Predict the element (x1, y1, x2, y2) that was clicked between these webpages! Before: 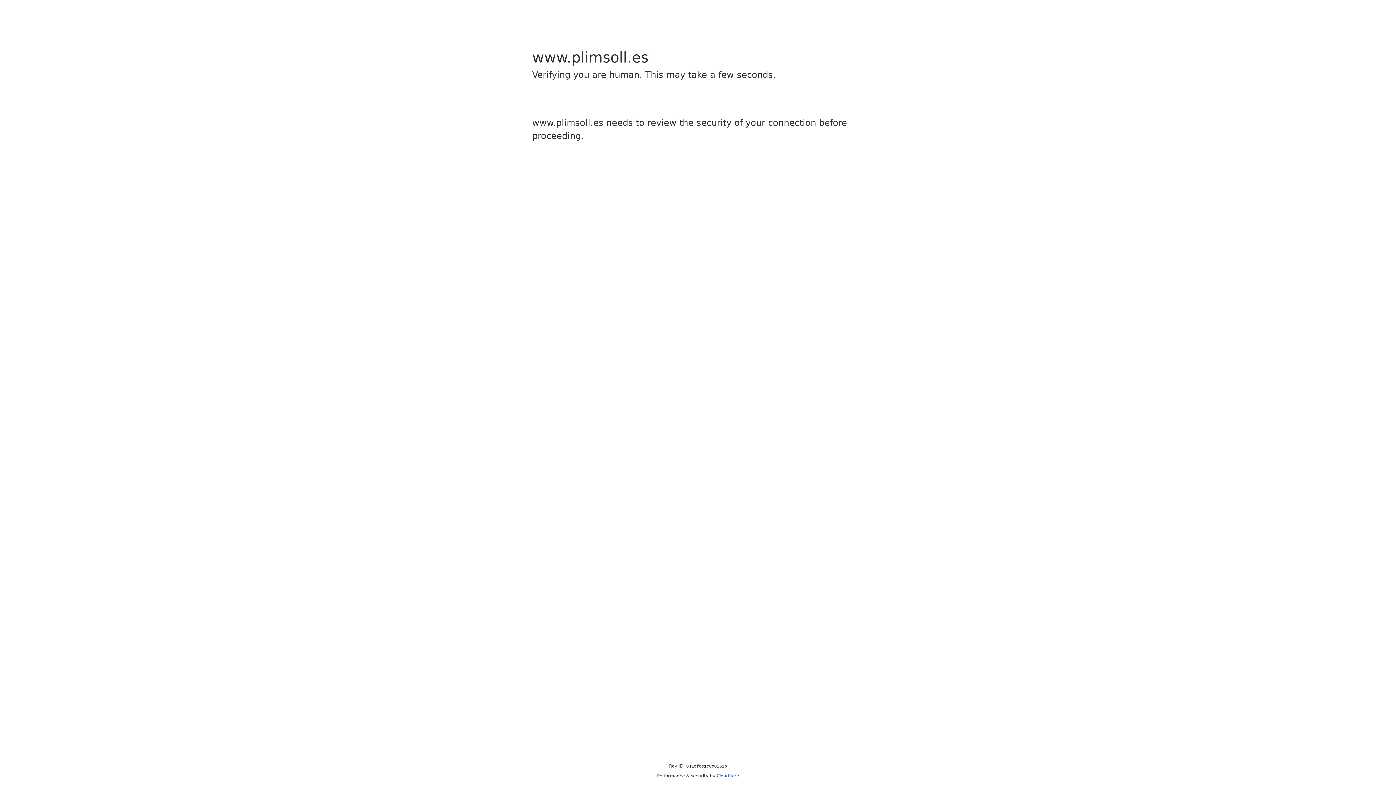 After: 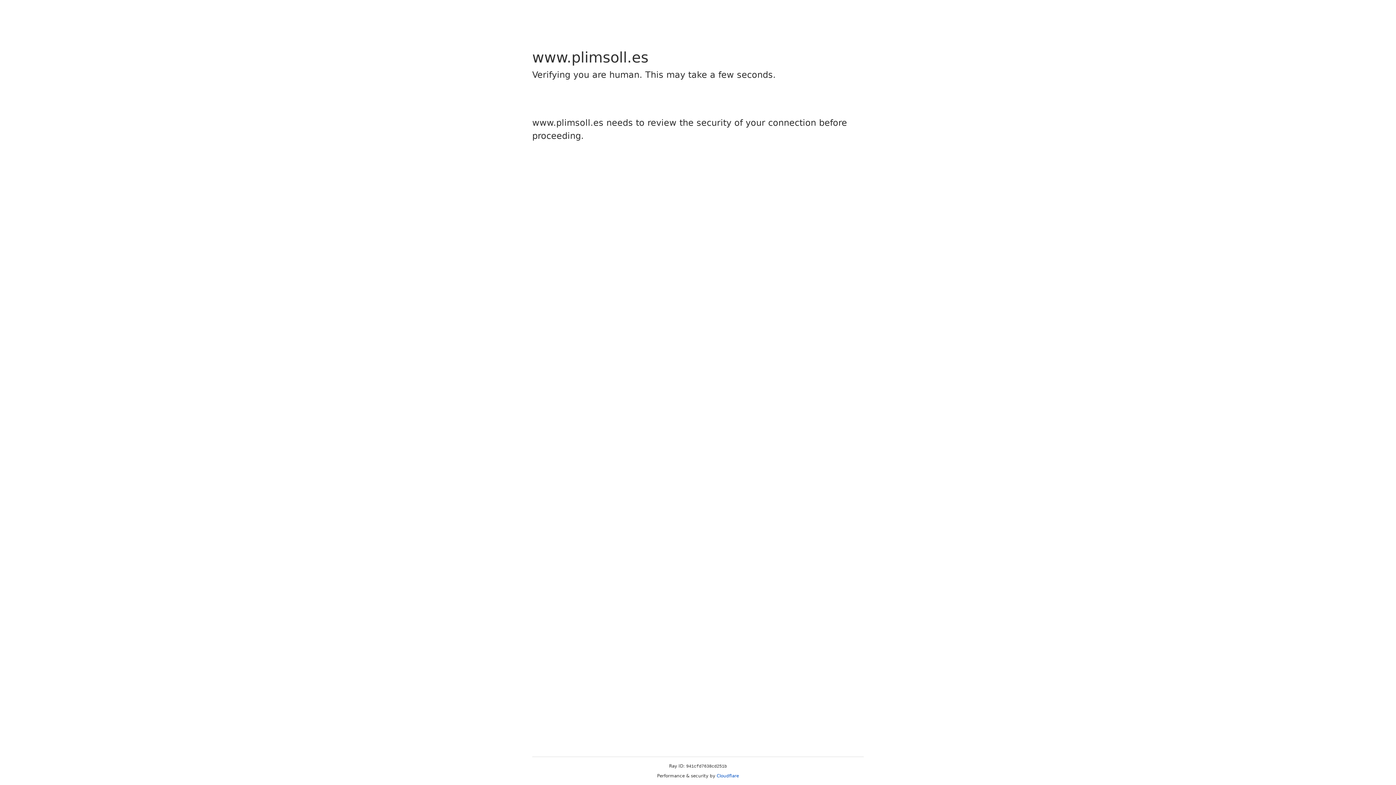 Action: bbox: (716, 773, 739, 778) label: Cloudflare